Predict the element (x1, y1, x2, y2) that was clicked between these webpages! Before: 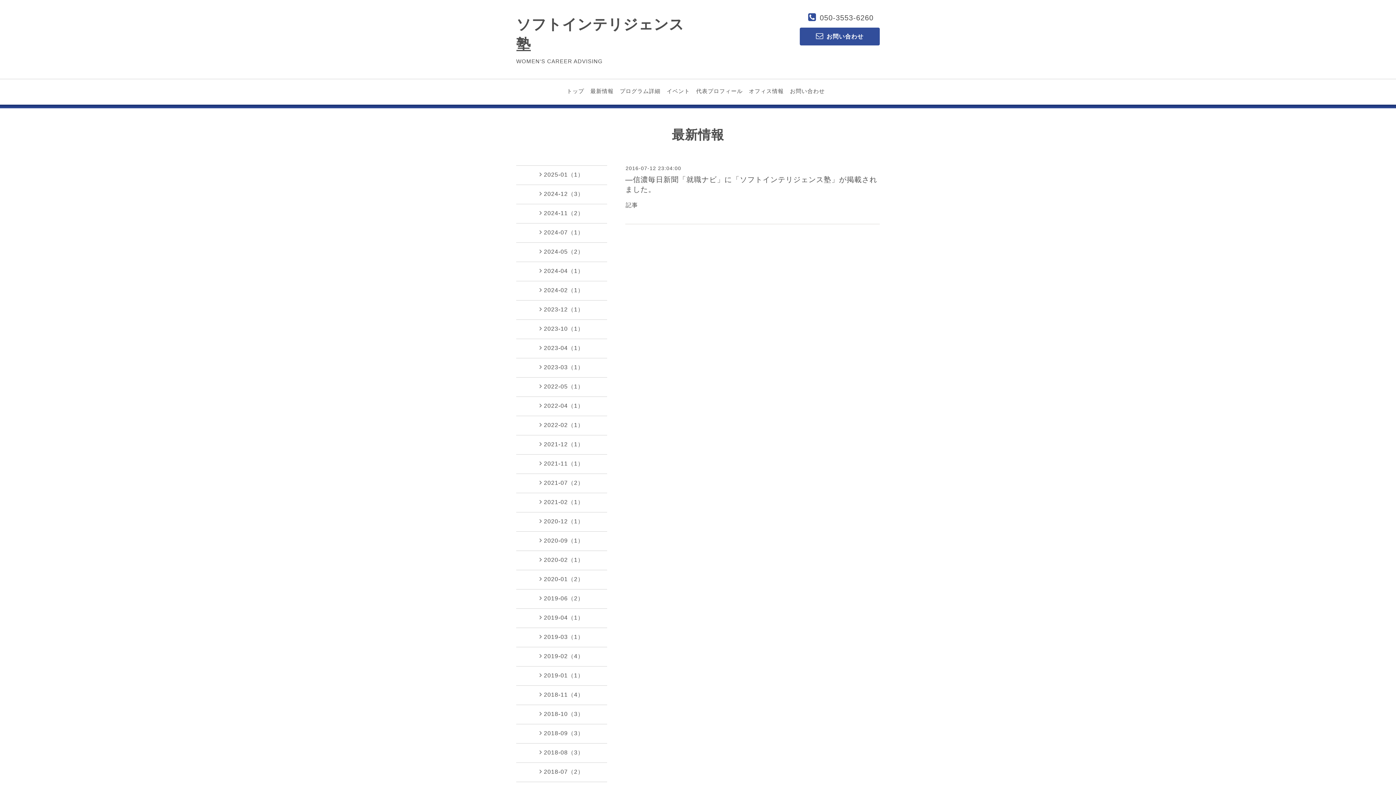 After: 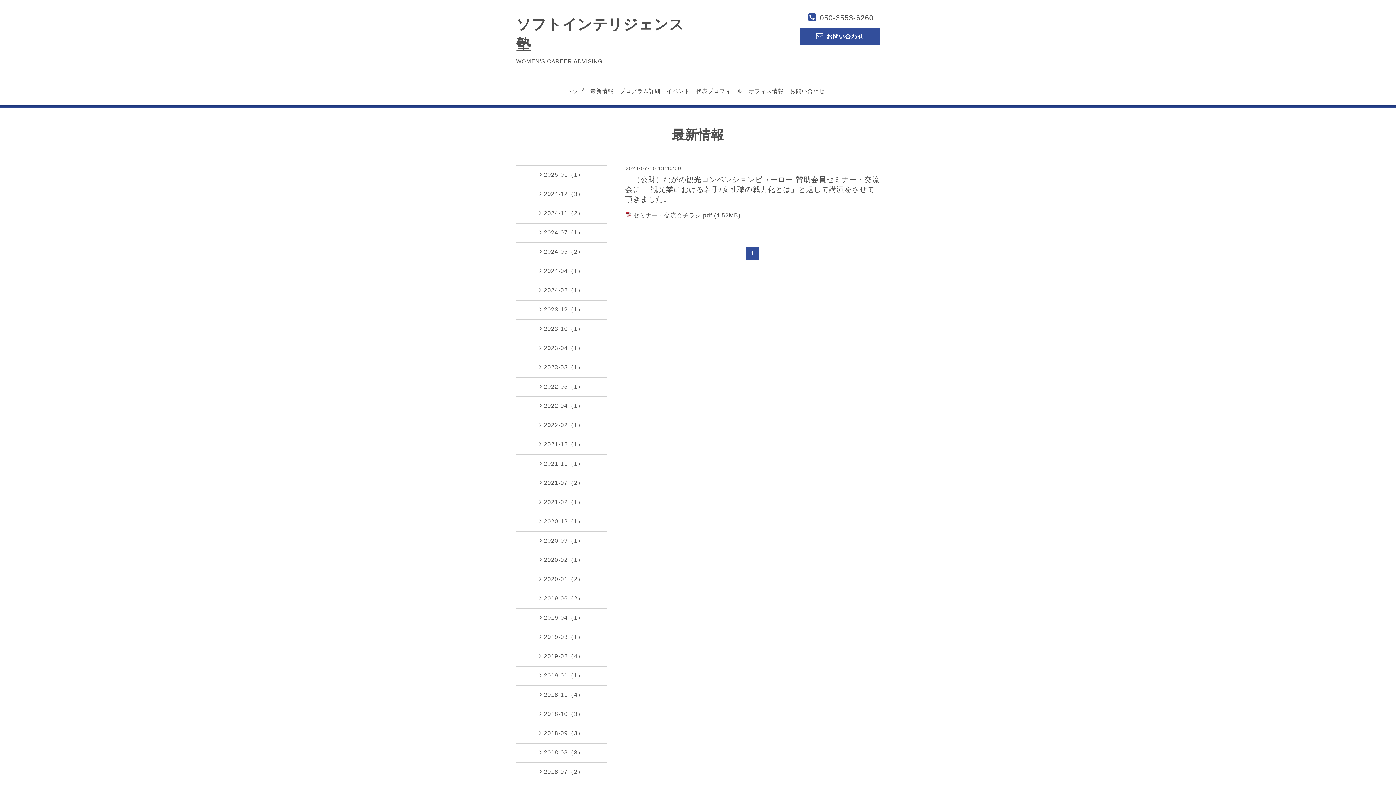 Action: label: 2024-07（1） bbox: (516, 229, 607, 236)